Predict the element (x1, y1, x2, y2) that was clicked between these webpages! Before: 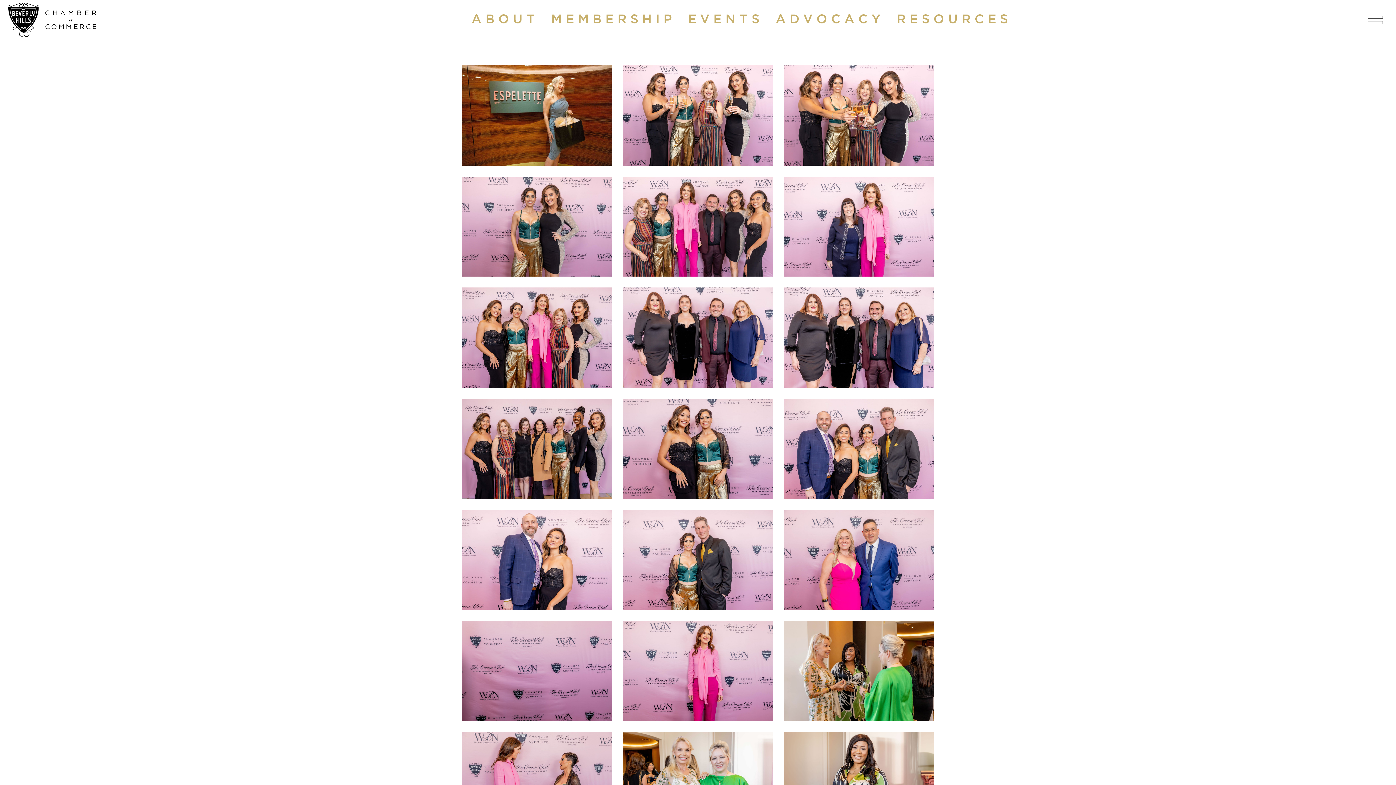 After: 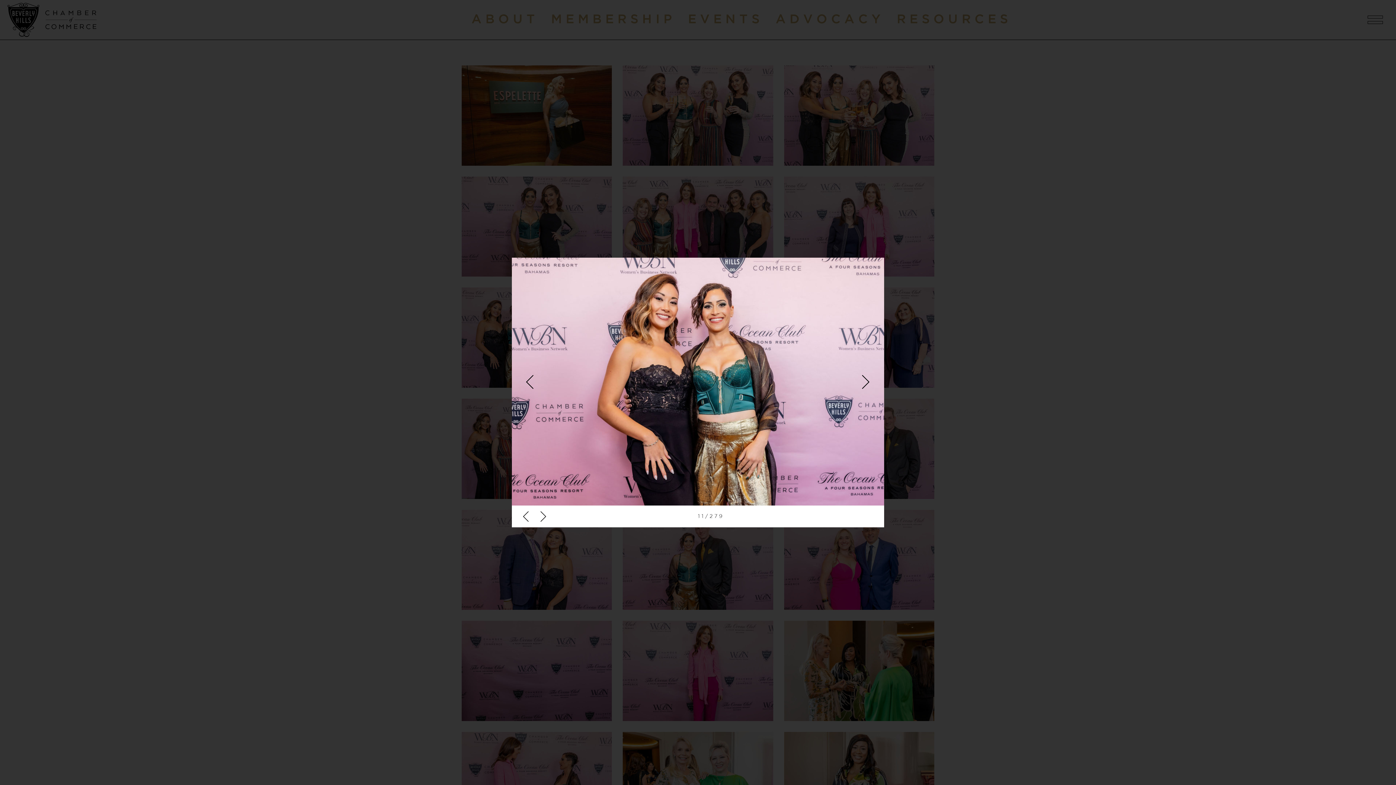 Action: bbox: (623, 398, 773, 499)